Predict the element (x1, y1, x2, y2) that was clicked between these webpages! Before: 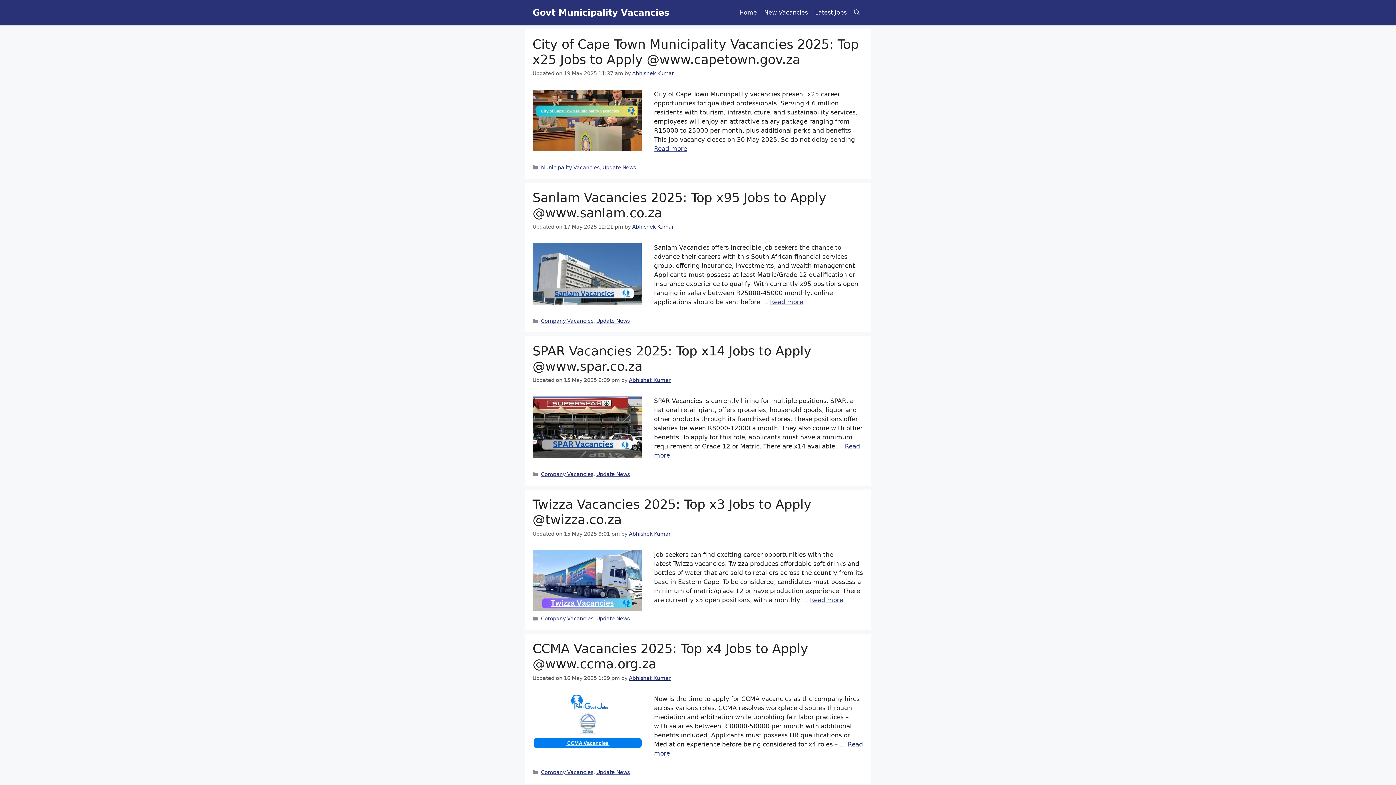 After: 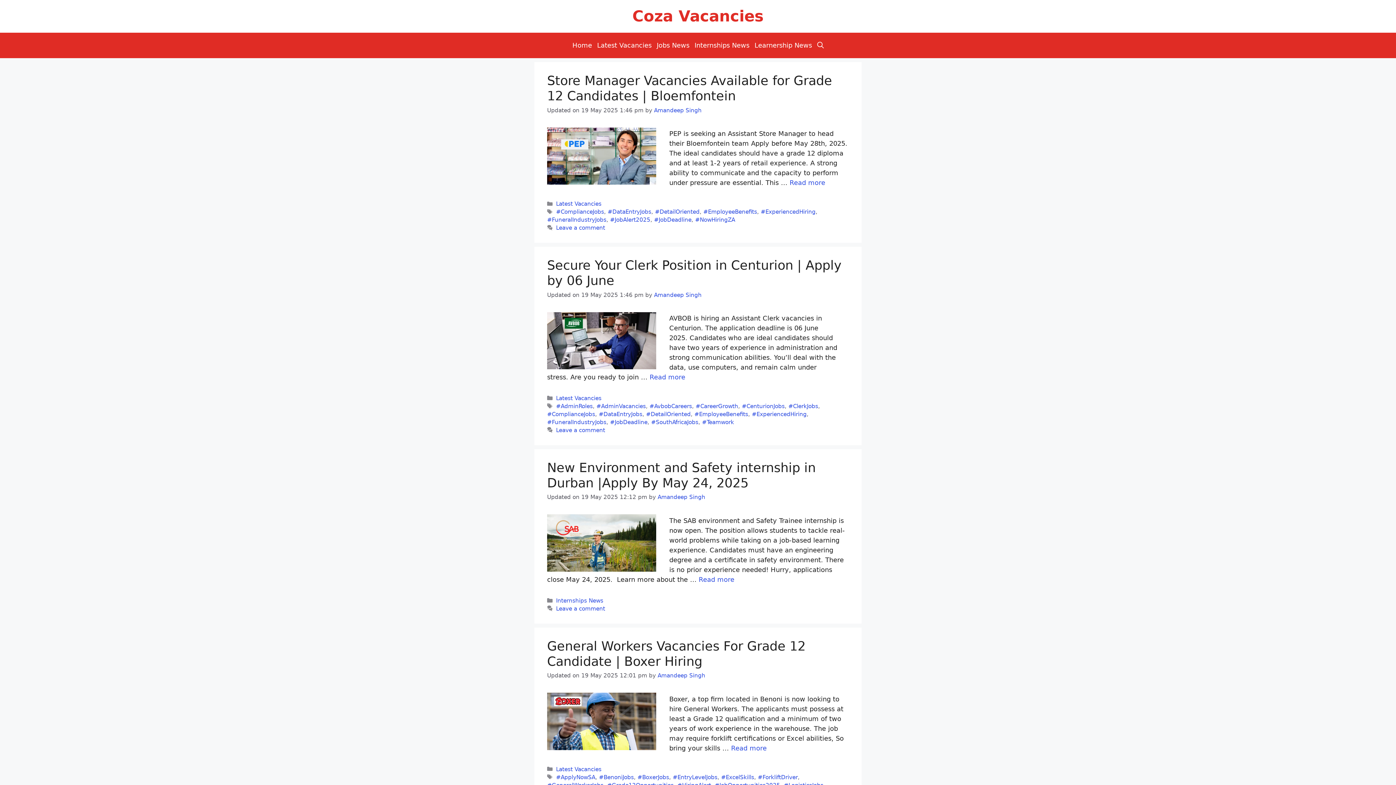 Action: bbox: (760, 0, 811, 25) label: New Vacancies